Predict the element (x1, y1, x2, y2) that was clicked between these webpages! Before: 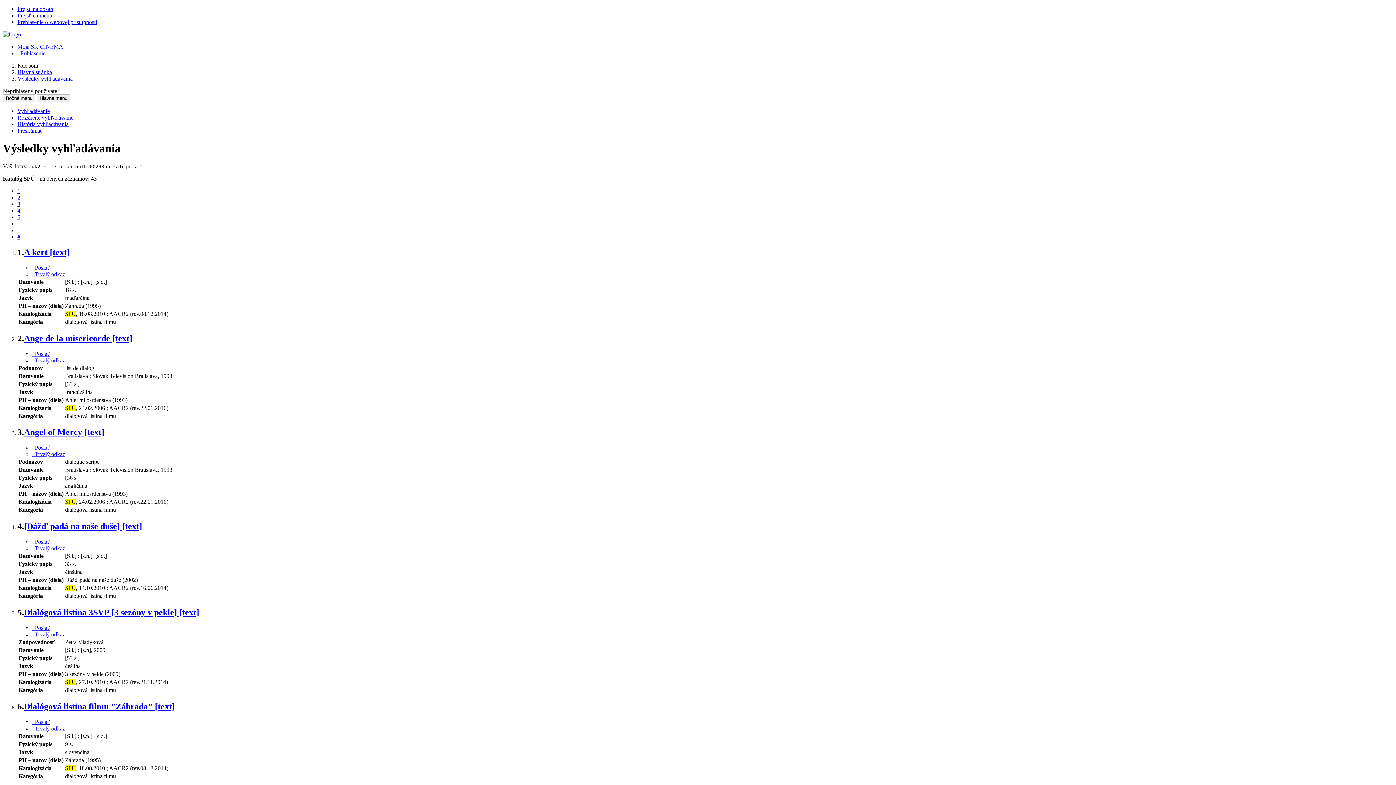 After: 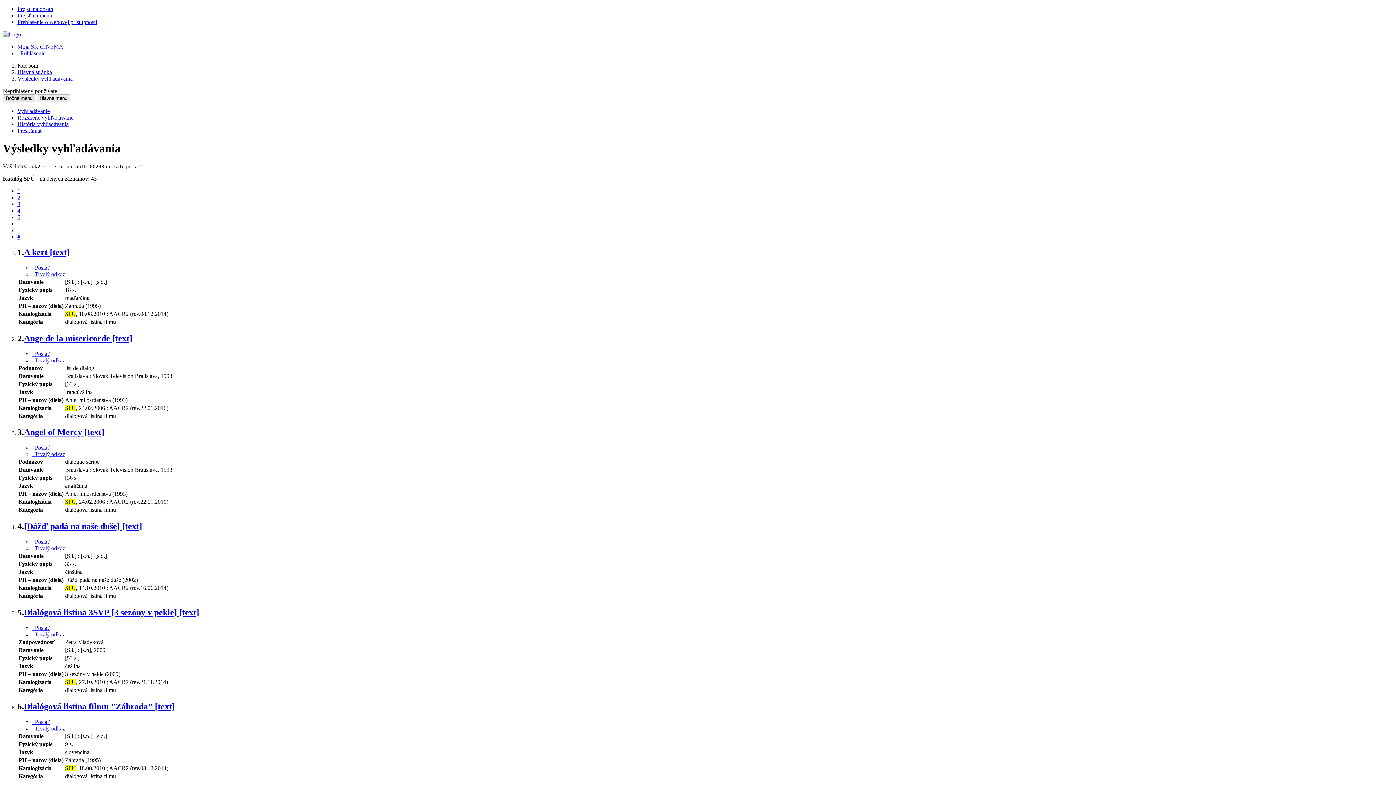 Action: bbox: (2, 94, 35, 102) label: Bočné menu